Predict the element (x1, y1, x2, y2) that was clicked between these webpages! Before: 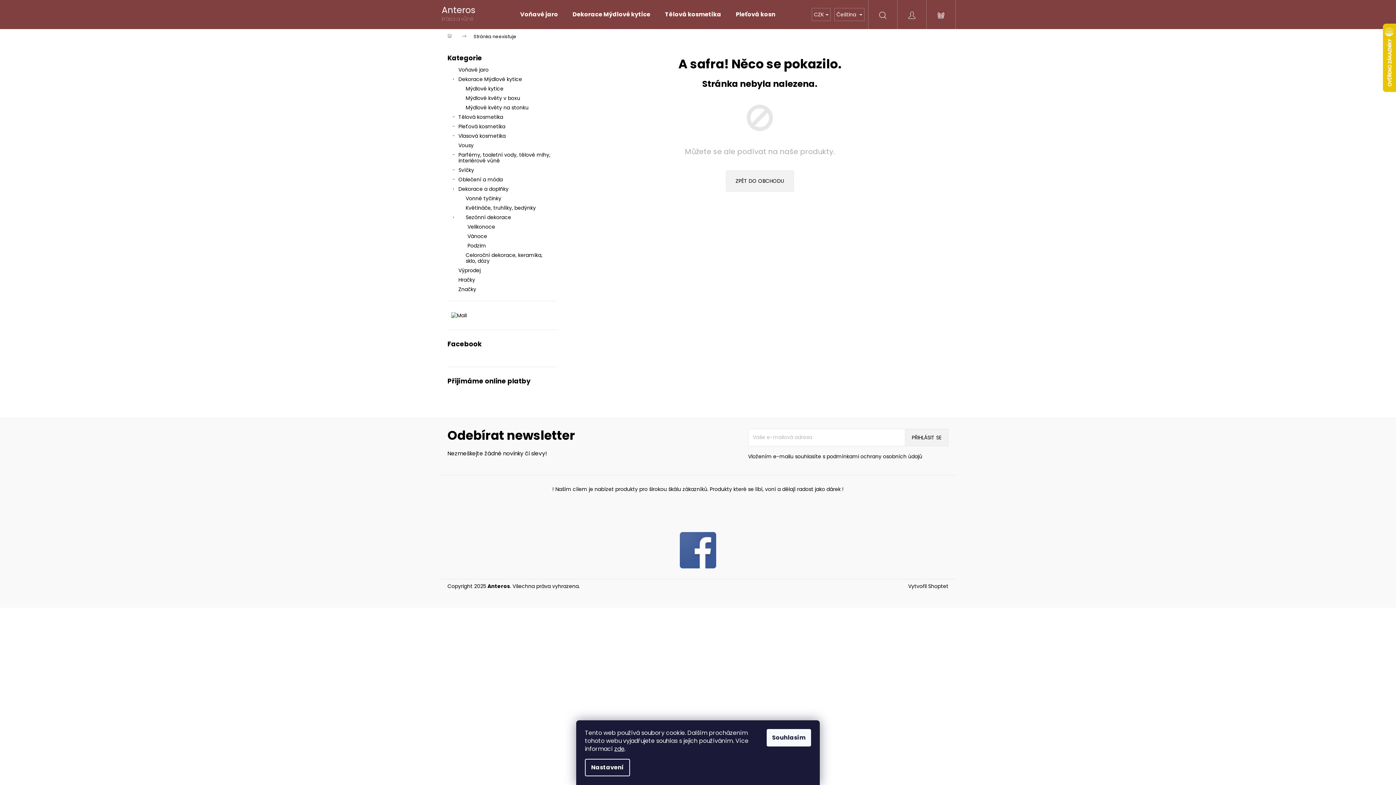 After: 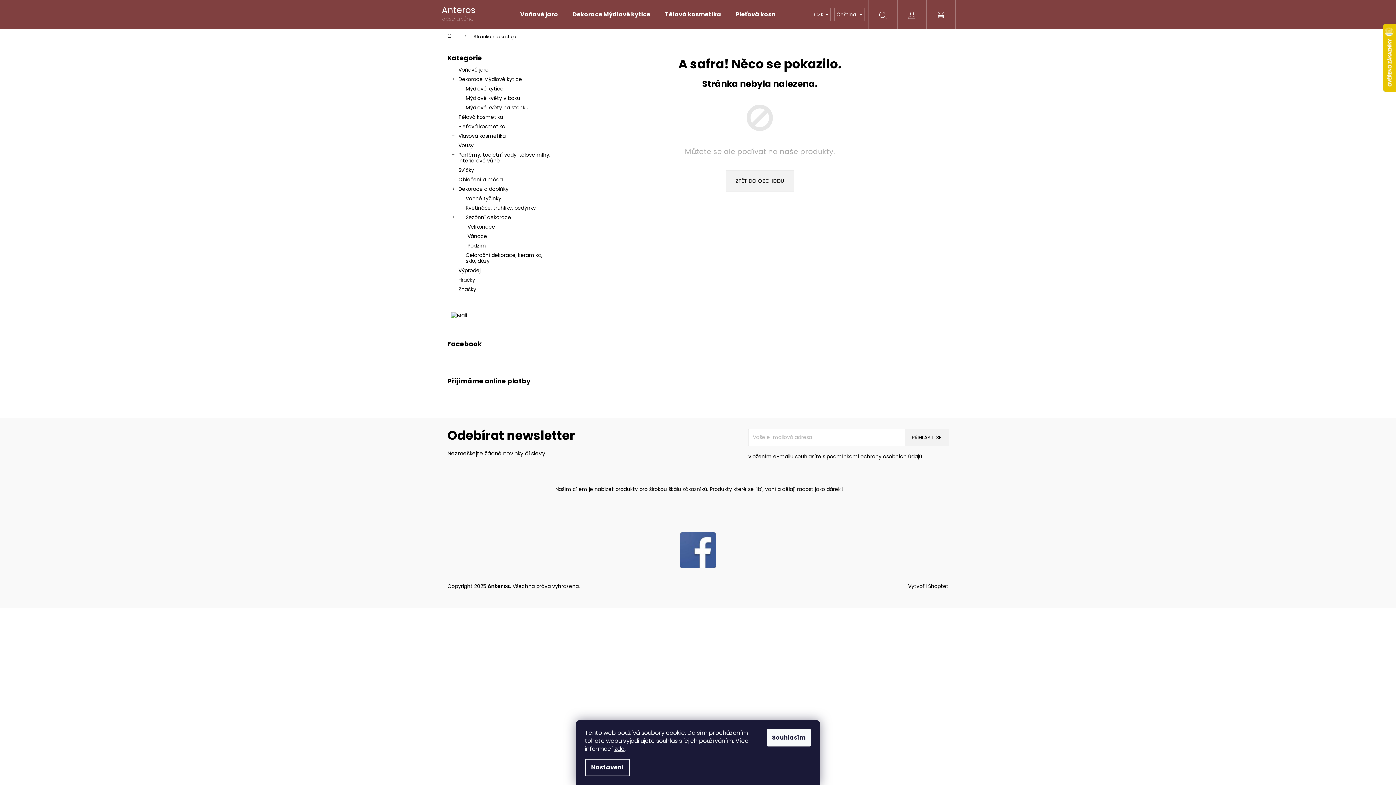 Action: bbox: (451, 312, 466, 319)